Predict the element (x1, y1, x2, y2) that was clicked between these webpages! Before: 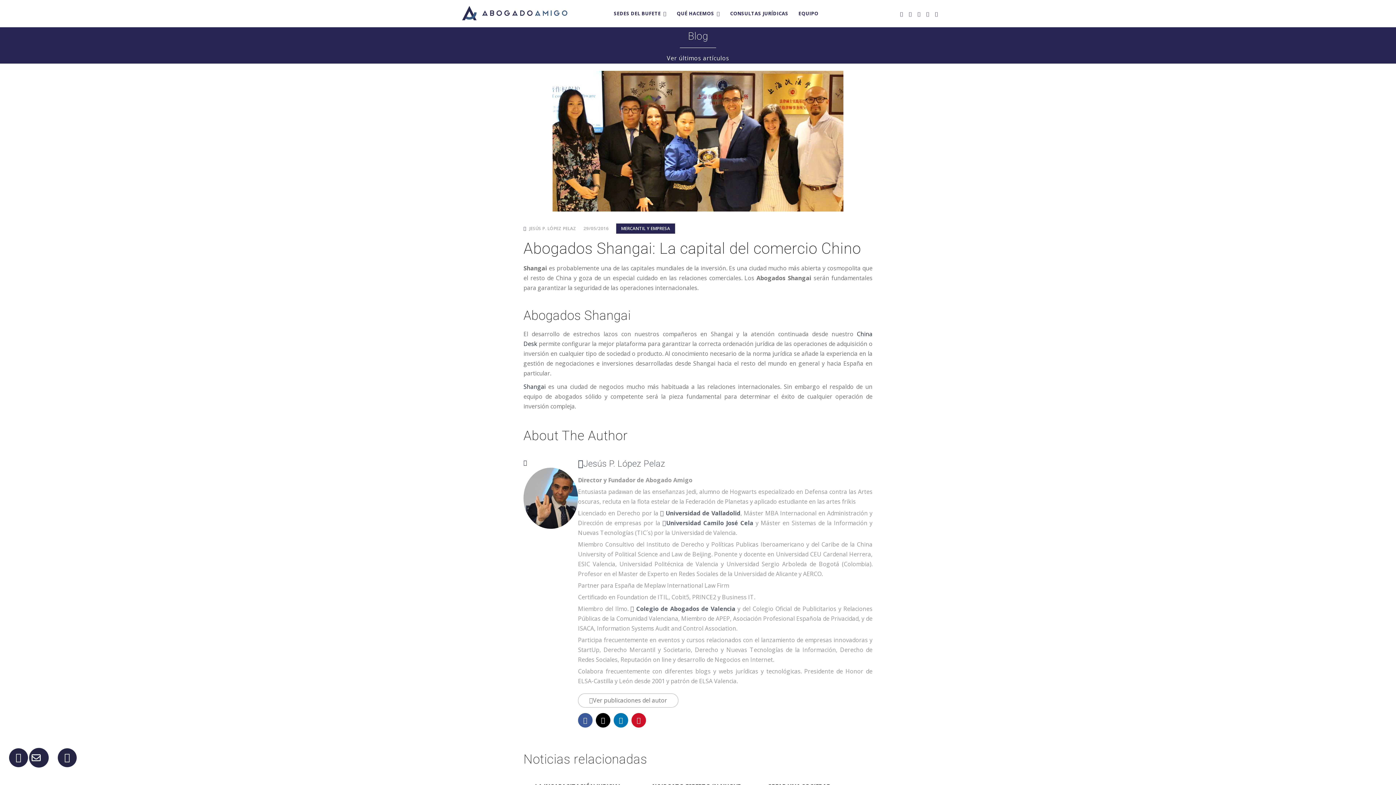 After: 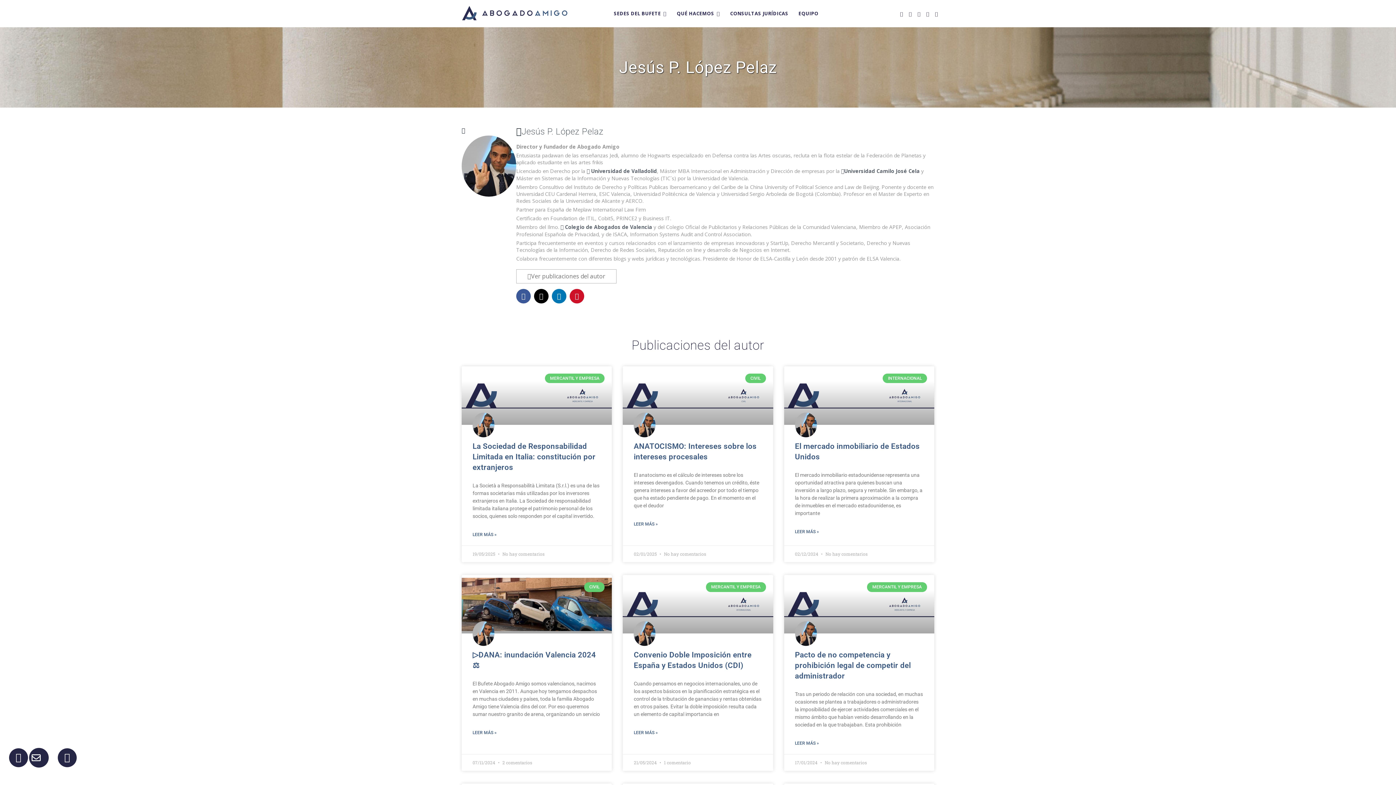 Action: label: Jesús P. López Pelaz bbox: (578, 458, 665, 469)